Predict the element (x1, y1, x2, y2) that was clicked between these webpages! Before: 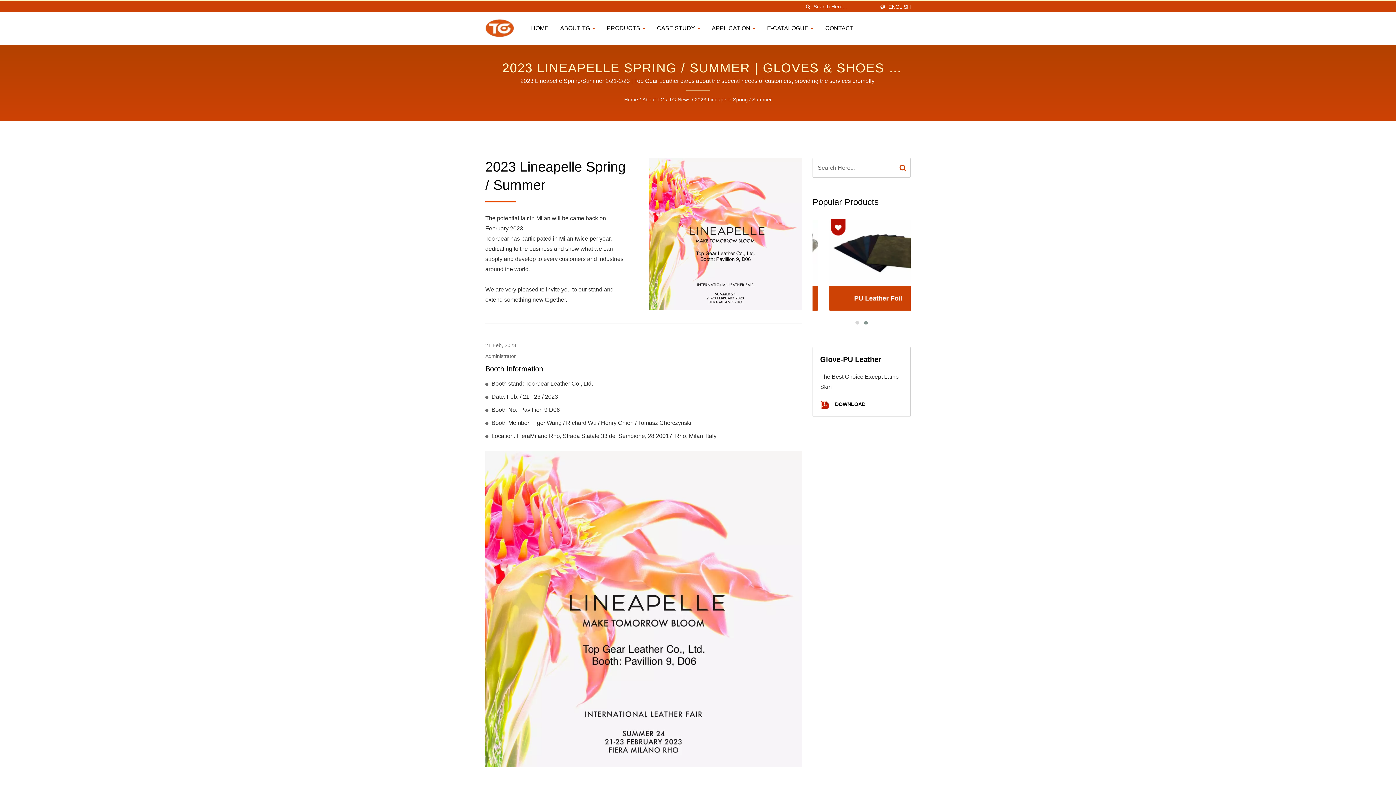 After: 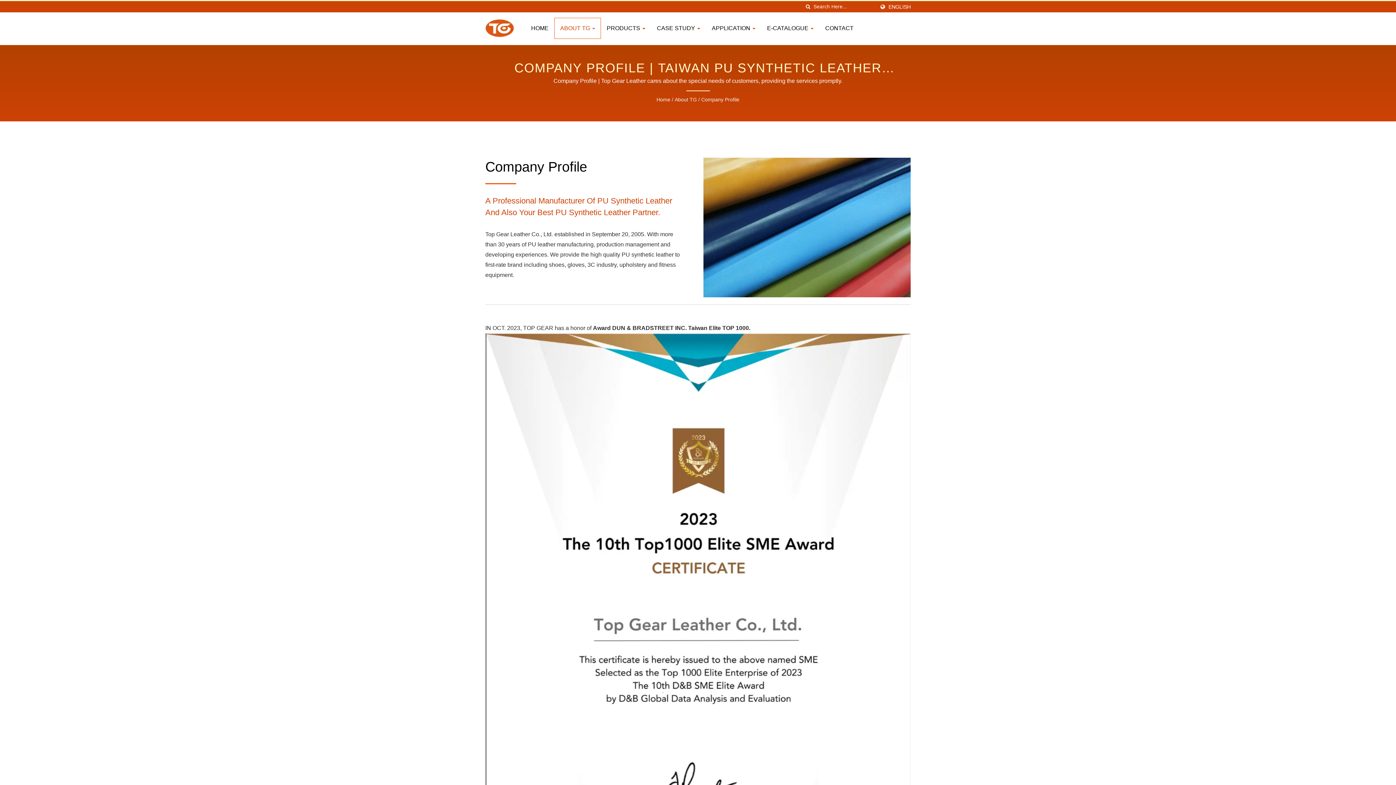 Action: label: ABOUT TG  bbox: (554, 17, 601, 38)